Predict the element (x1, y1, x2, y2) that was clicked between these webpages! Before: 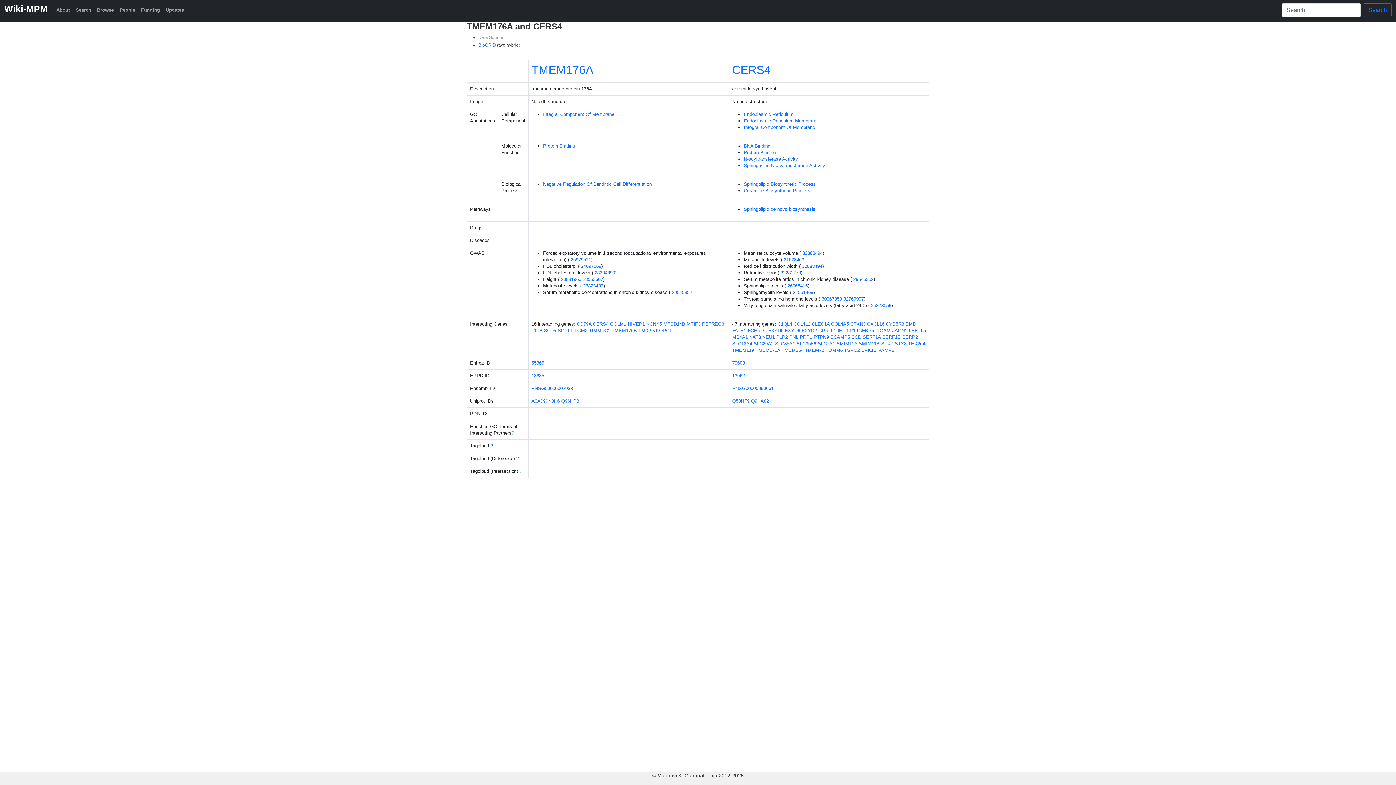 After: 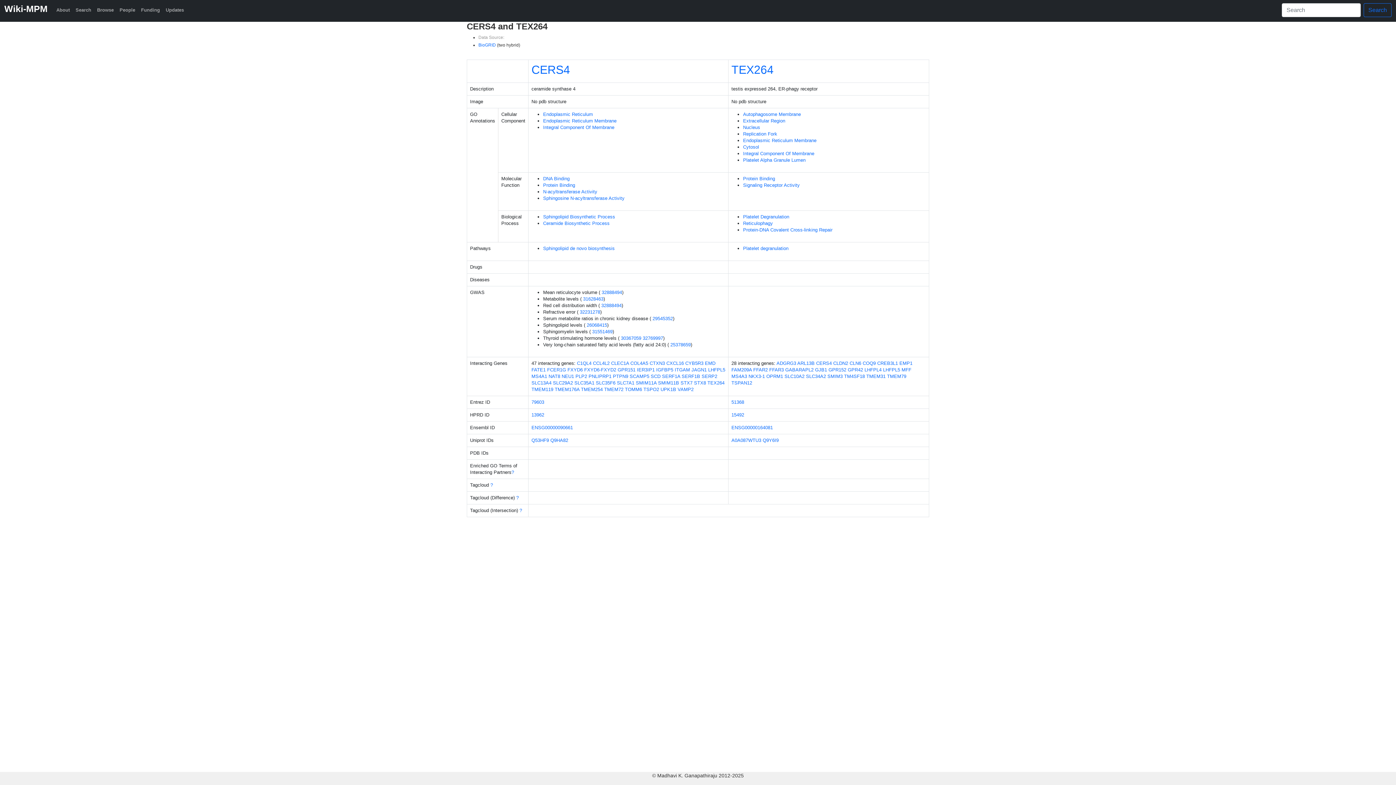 Action: bbox: (908, 341, 925, 346) label: TEX264